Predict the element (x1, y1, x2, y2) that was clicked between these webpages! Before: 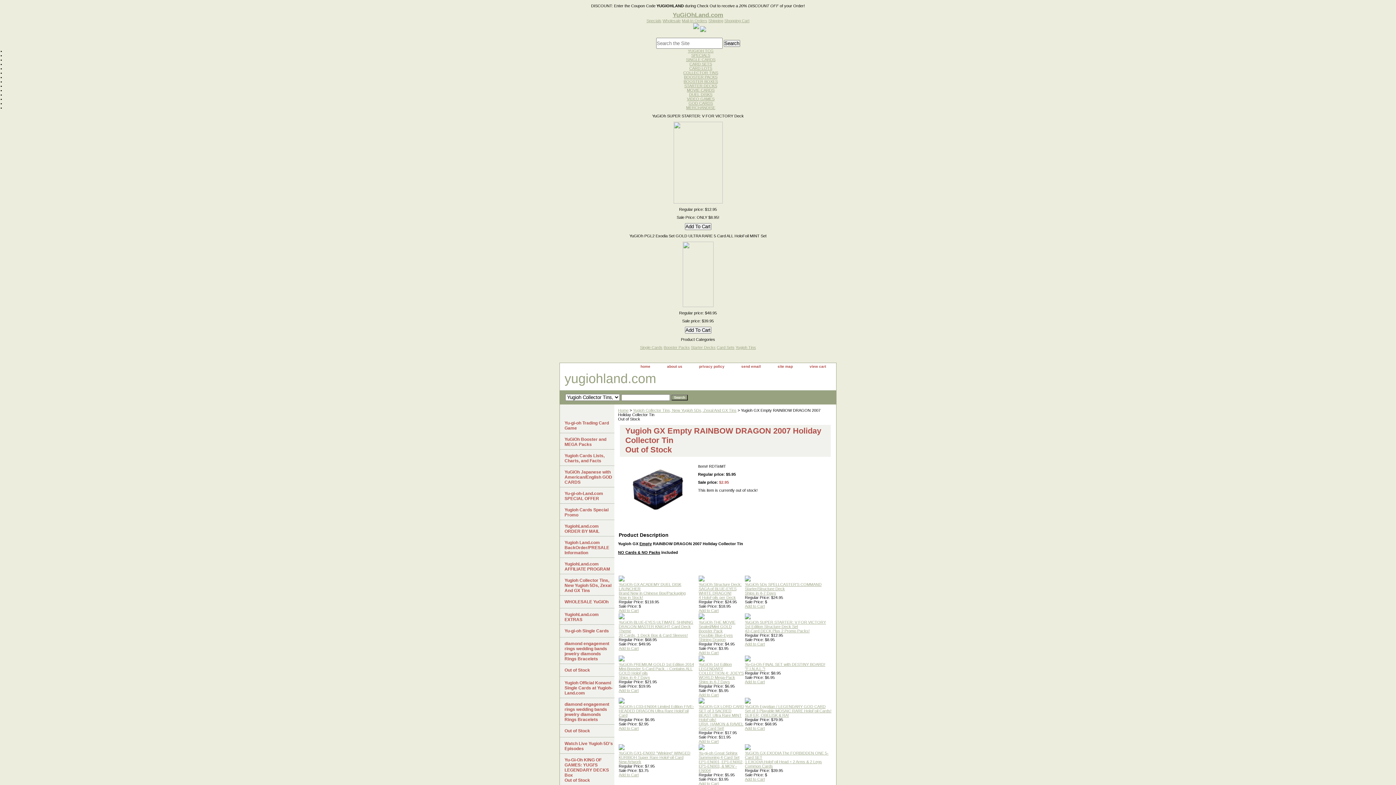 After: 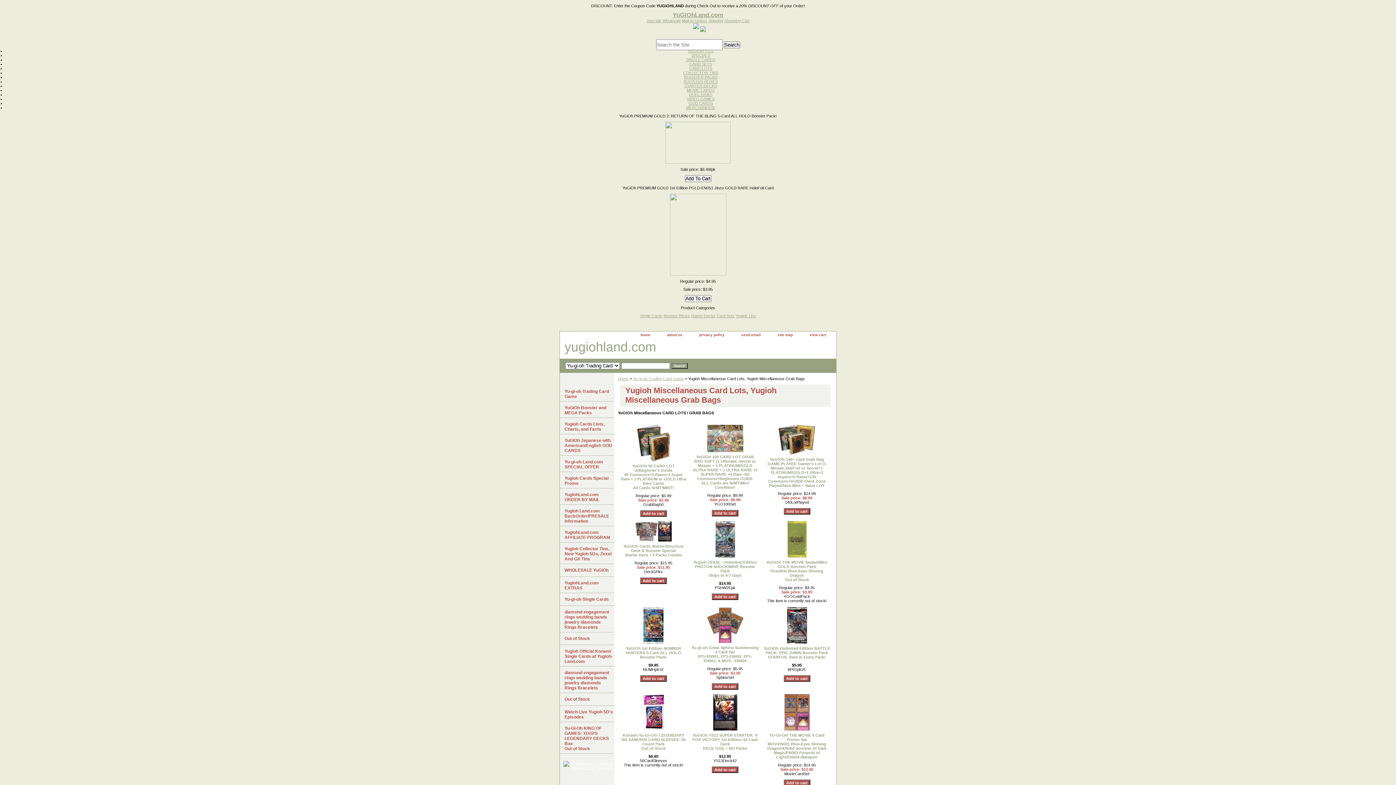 Action: bbox: (689, 66, 712, 70) label: CARD LOTS